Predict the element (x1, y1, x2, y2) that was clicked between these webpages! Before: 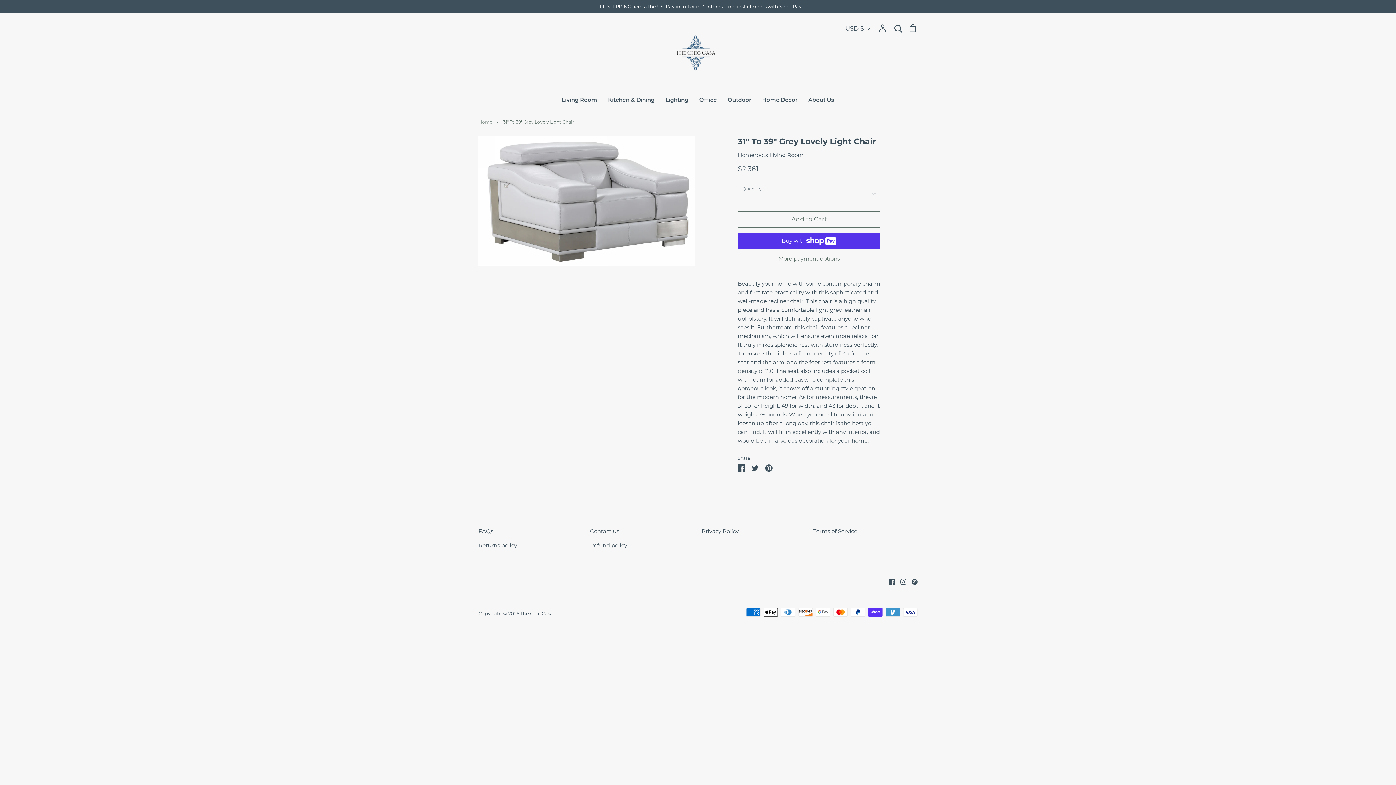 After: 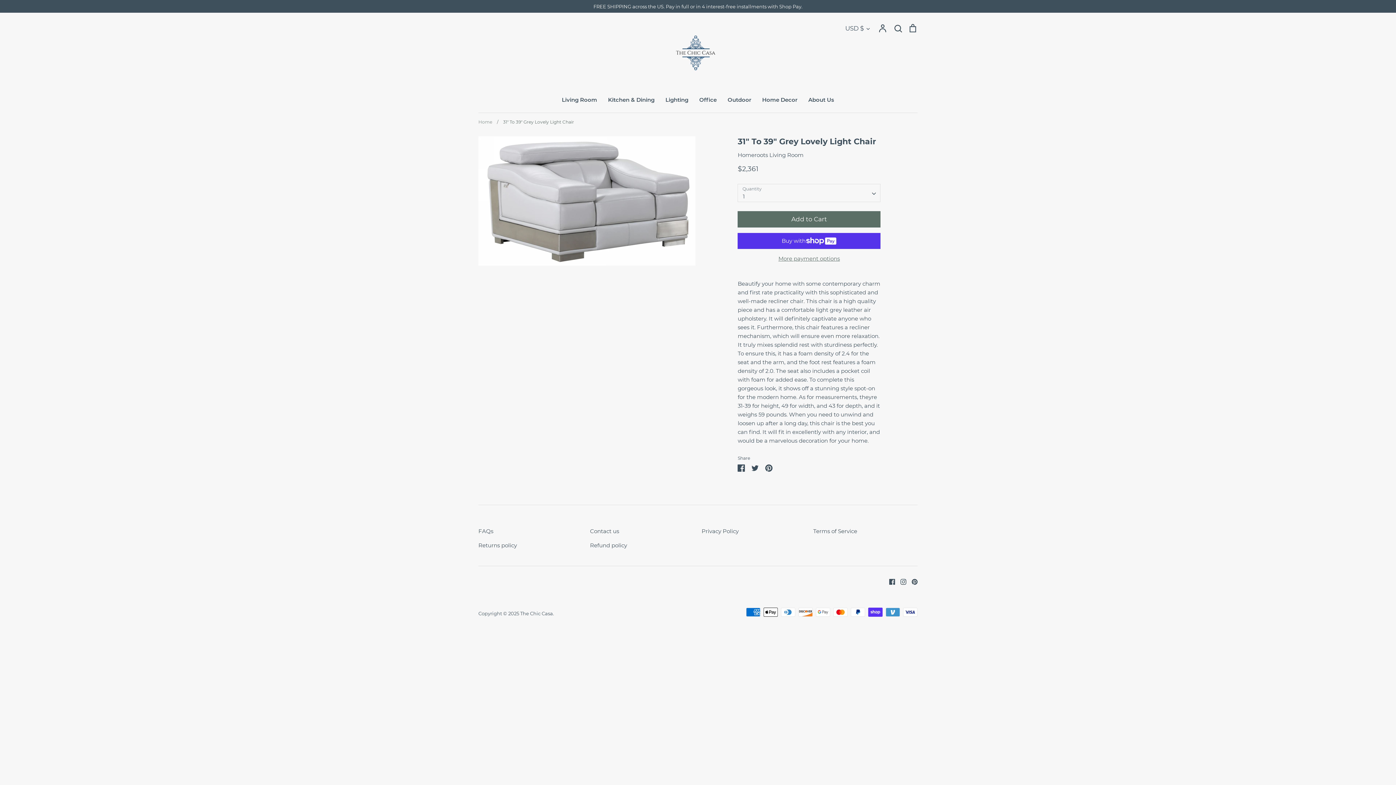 Action: bbox: (737, 211, 880, 227) label: Add to Cart